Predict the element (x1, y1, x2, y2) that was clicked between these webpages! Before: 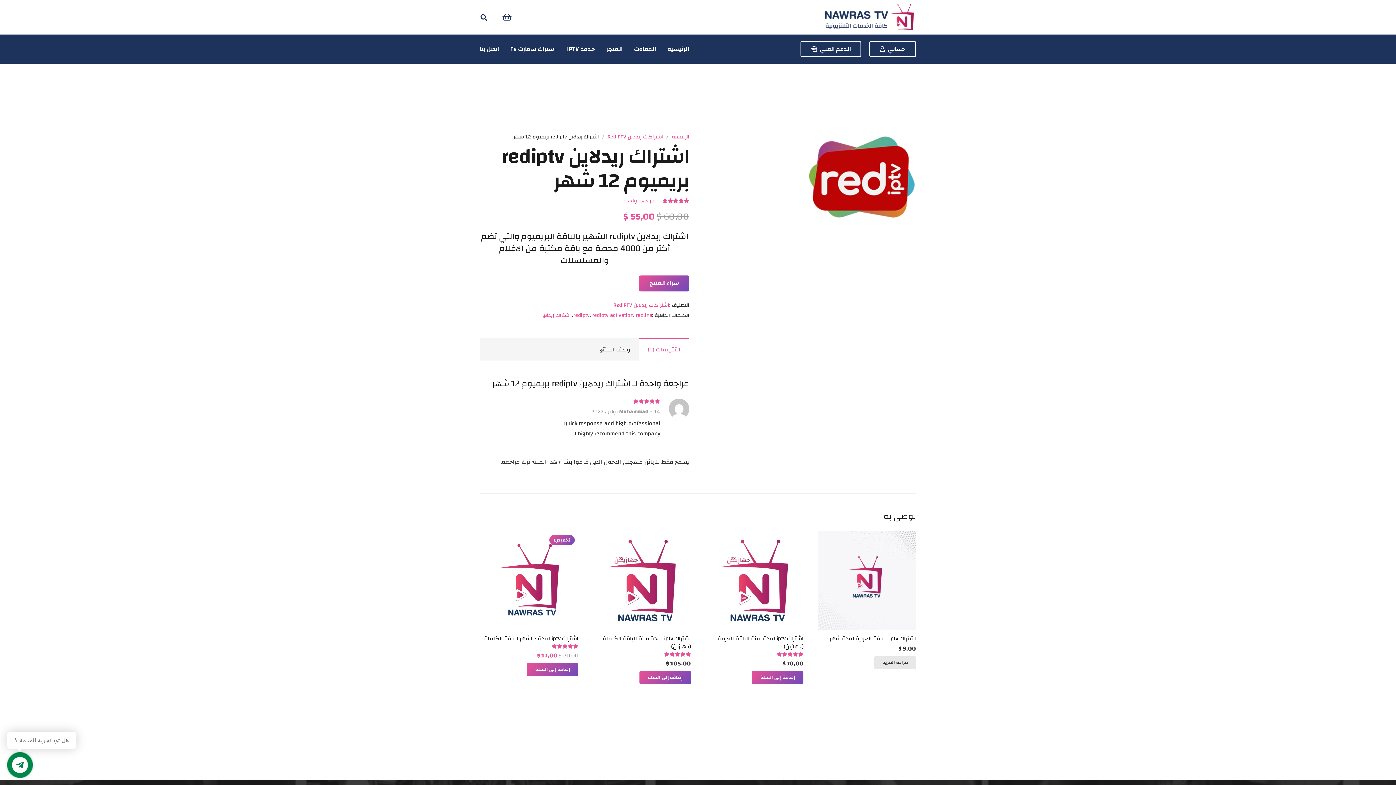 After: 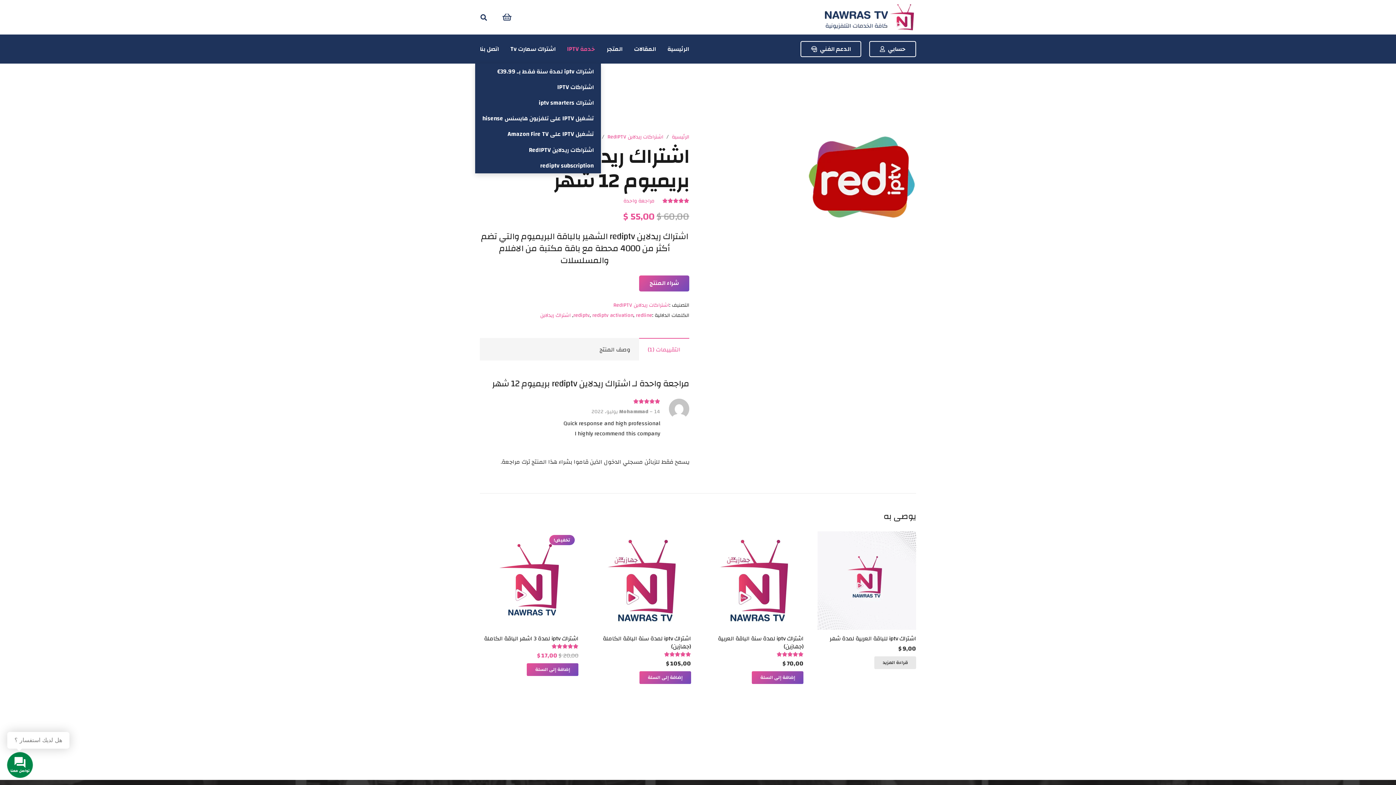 Action: bbox: (561, 34, 601, 63) label: خدمة IPTV